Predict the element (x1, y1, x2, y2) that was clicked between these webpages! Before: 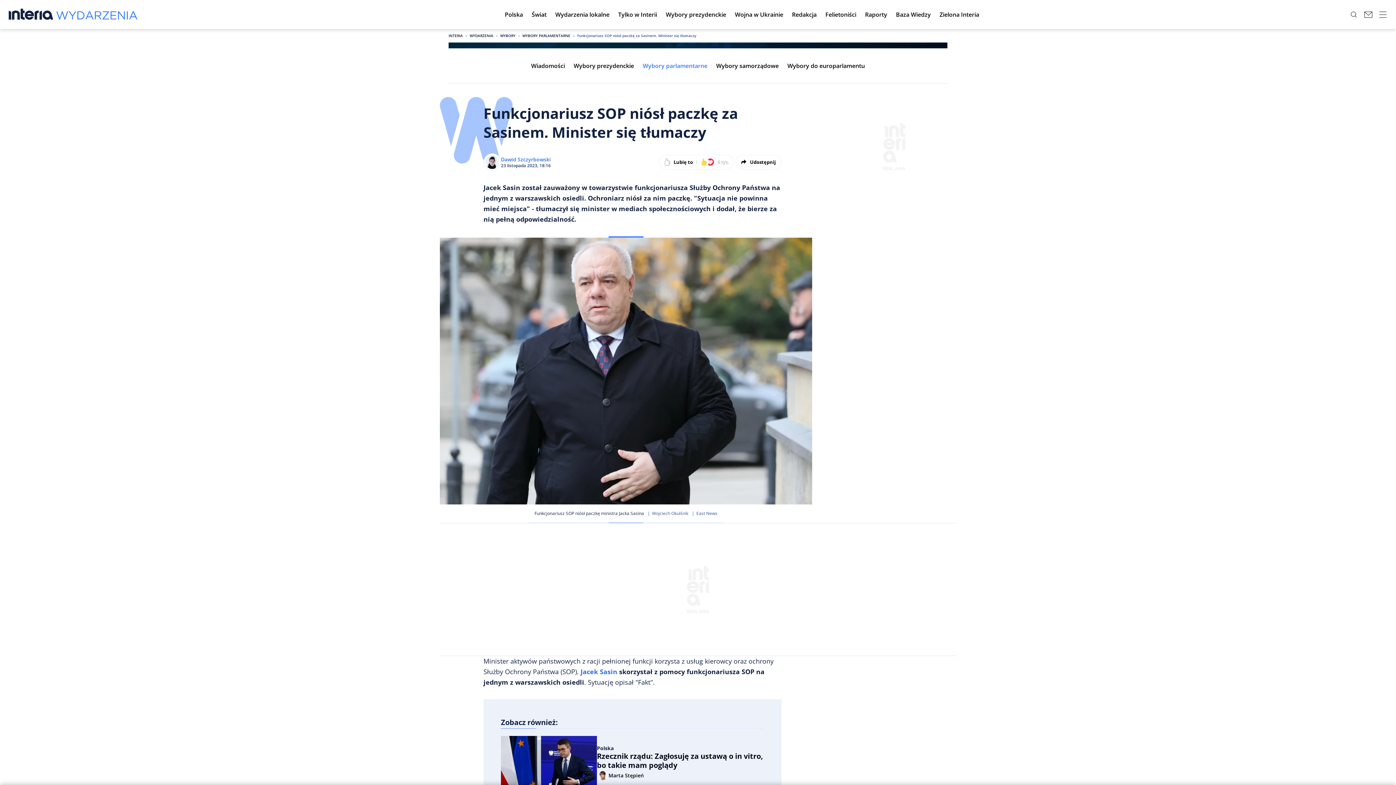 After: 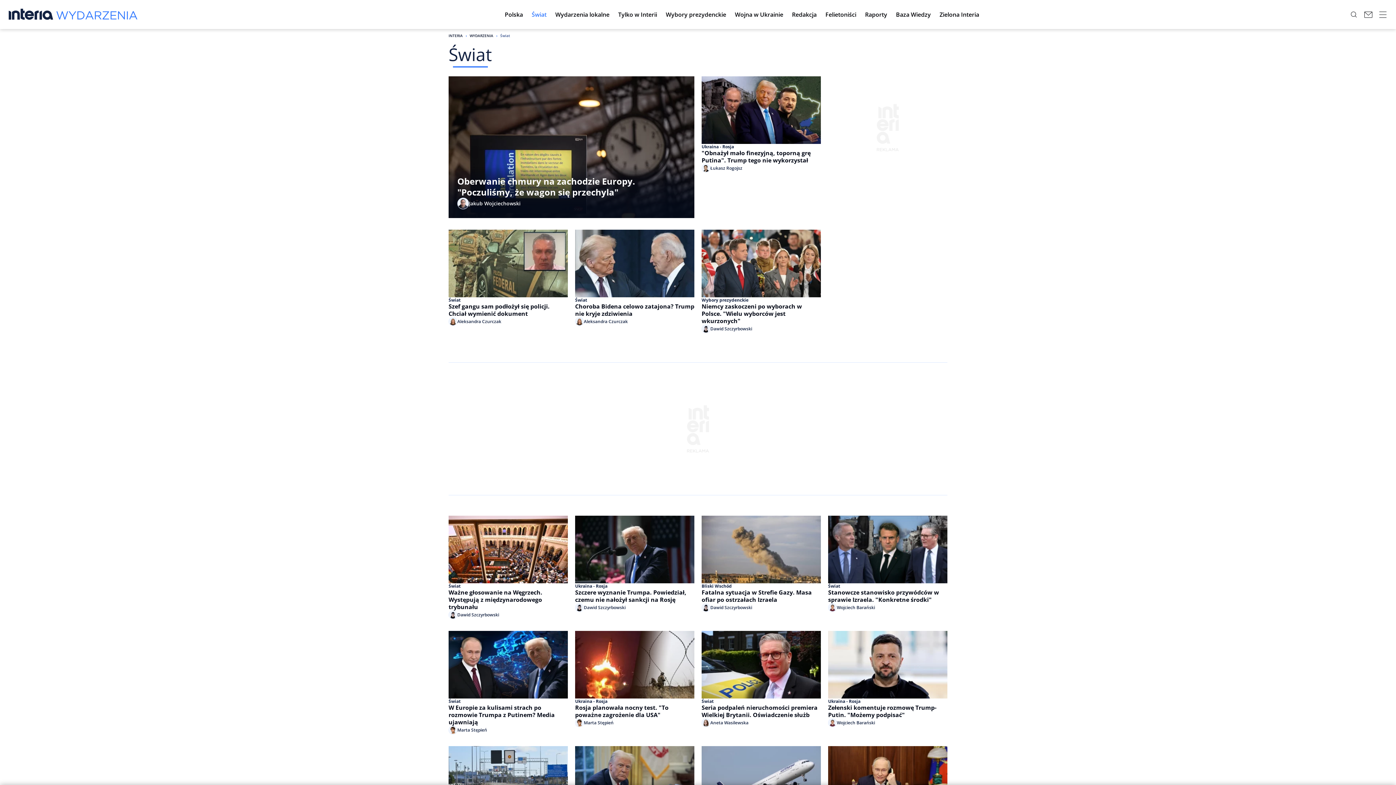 Action: label: Świat bbox: (527, 4, 551, 24)